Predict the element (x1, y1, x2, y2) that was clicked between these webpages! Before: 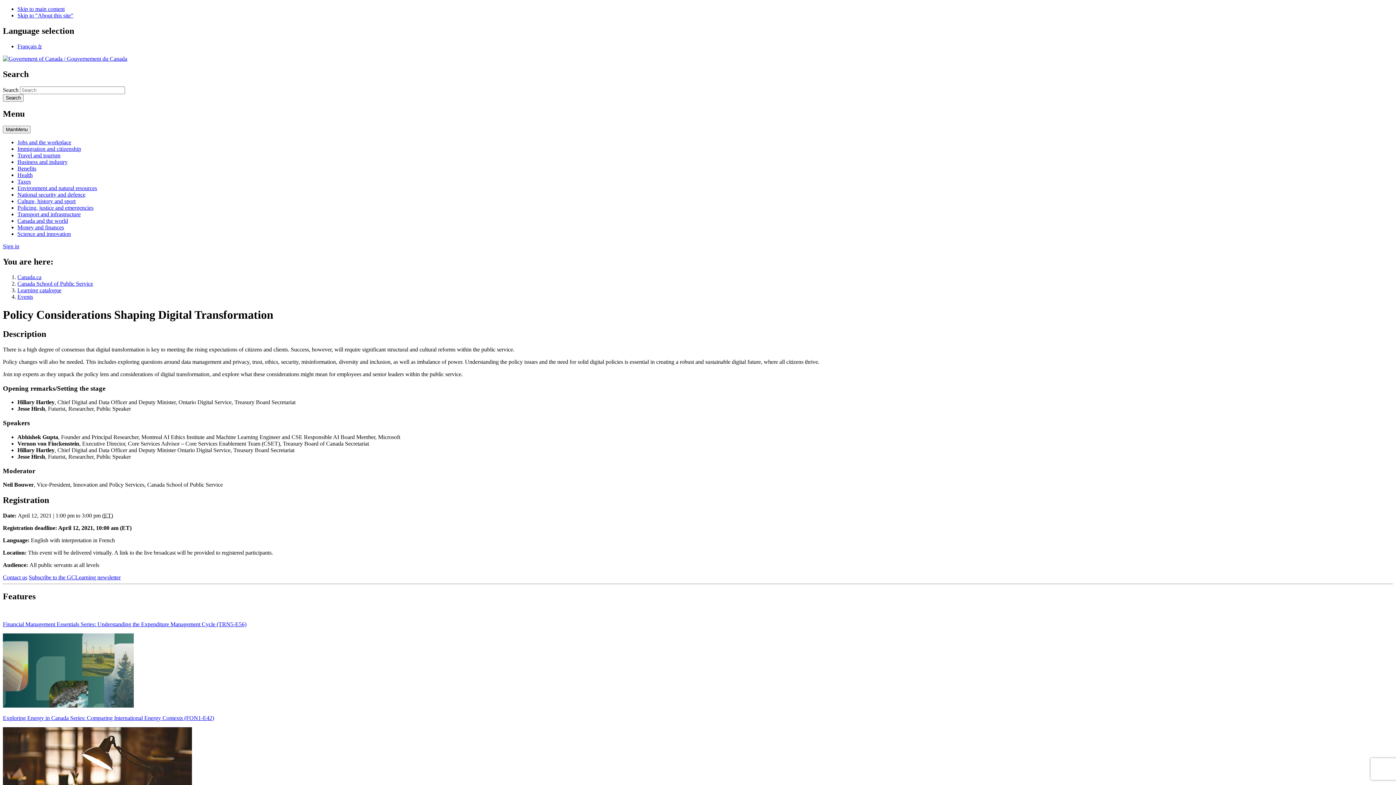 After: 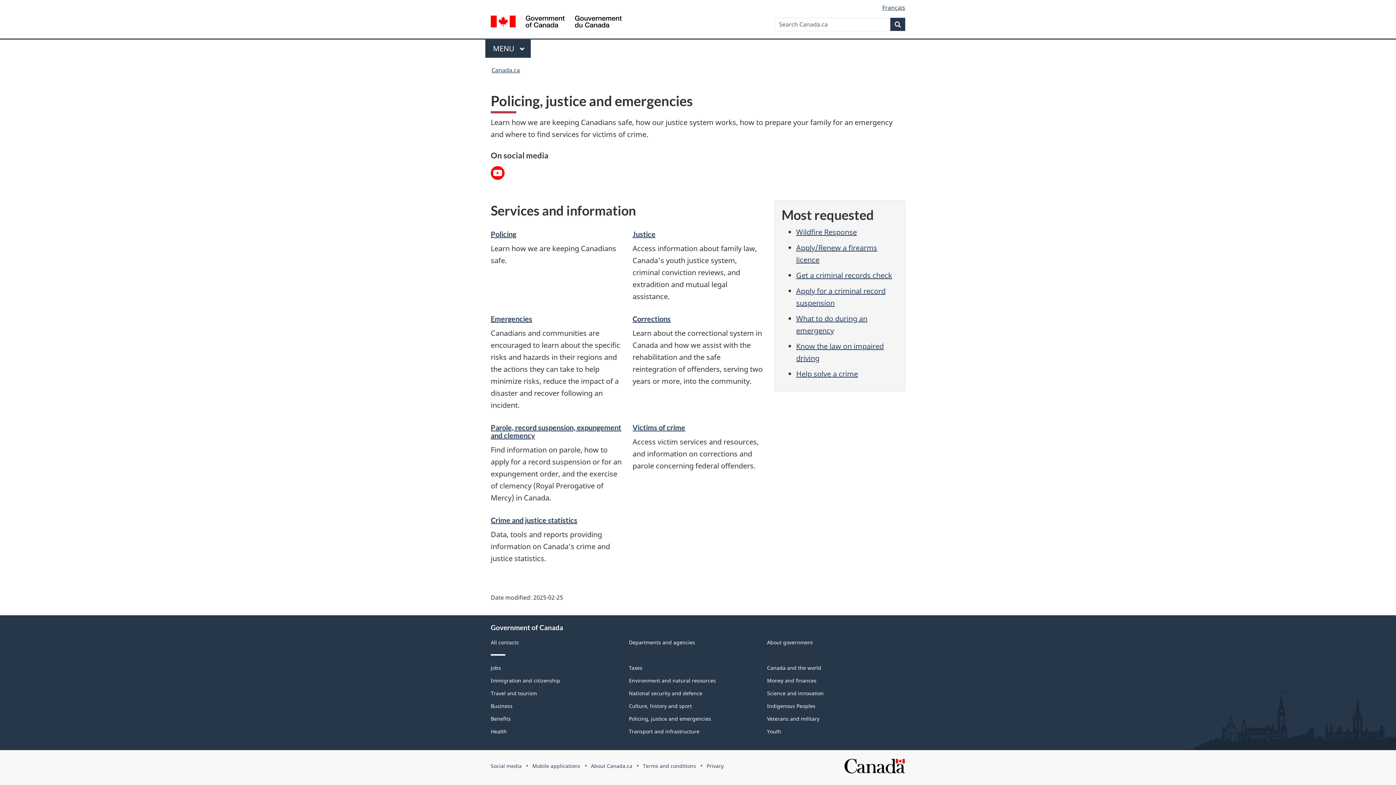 Action: label: Policing, justice and emergencies bbox: (17, 204, 93, 211)